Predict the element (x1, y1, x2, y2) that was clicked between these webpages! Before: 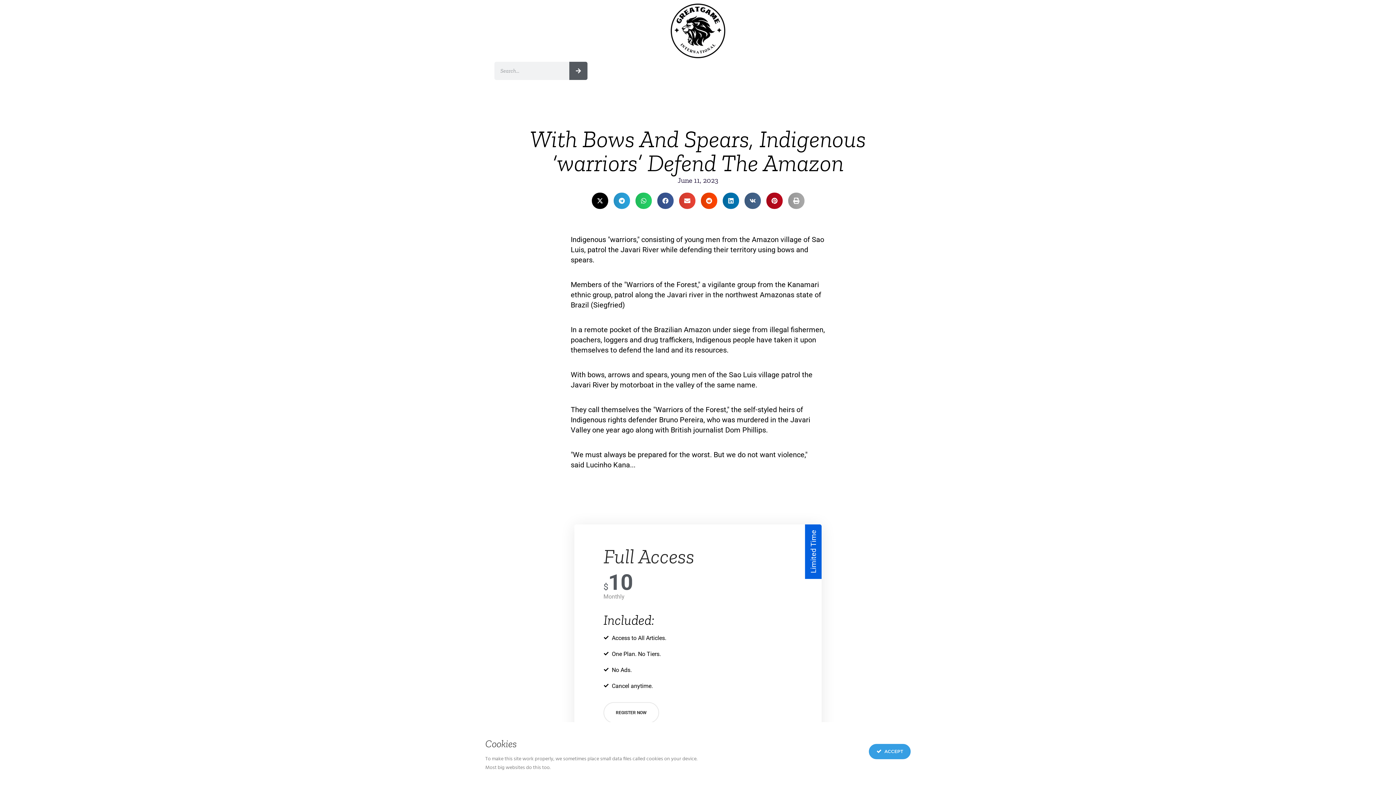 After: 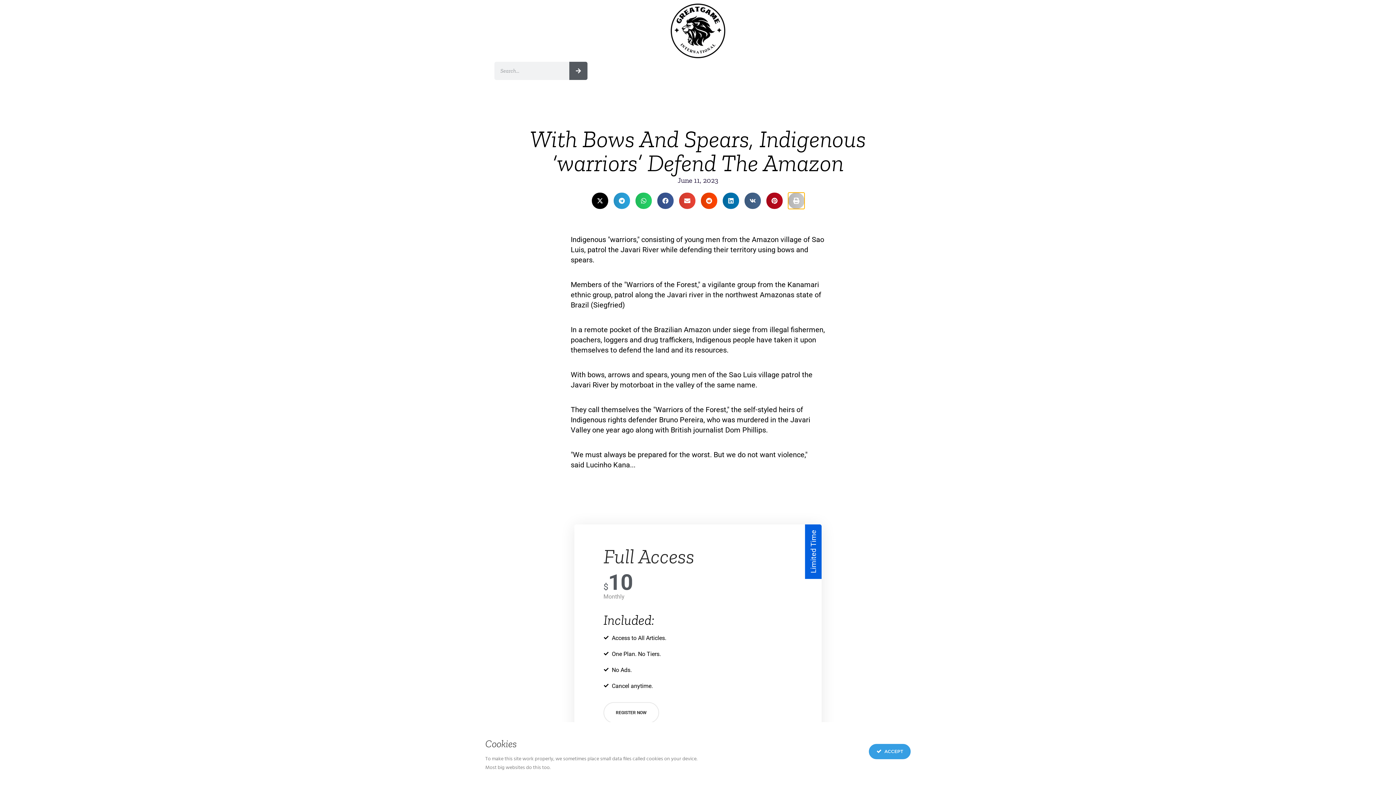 Action: bbox: (788, 192, 804, 209) label: Share on print